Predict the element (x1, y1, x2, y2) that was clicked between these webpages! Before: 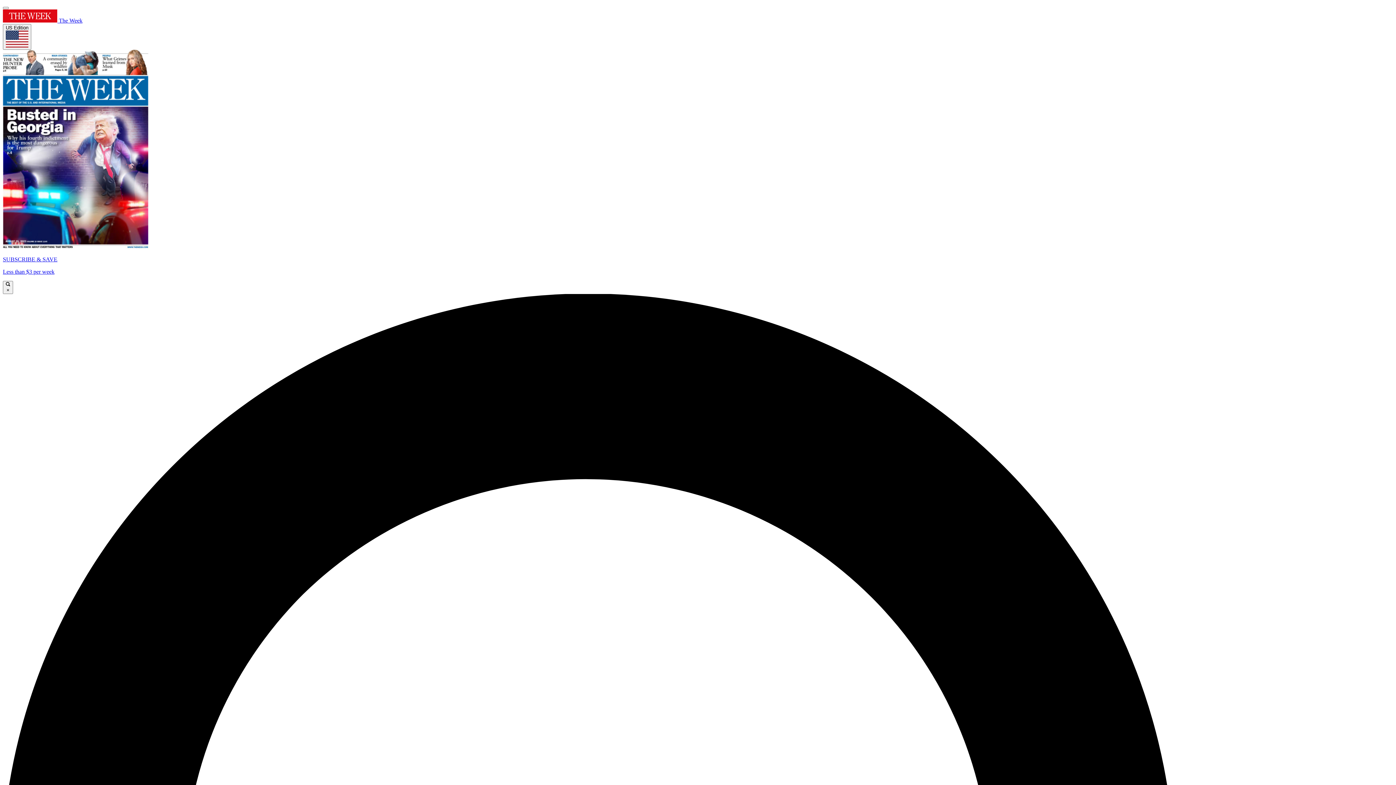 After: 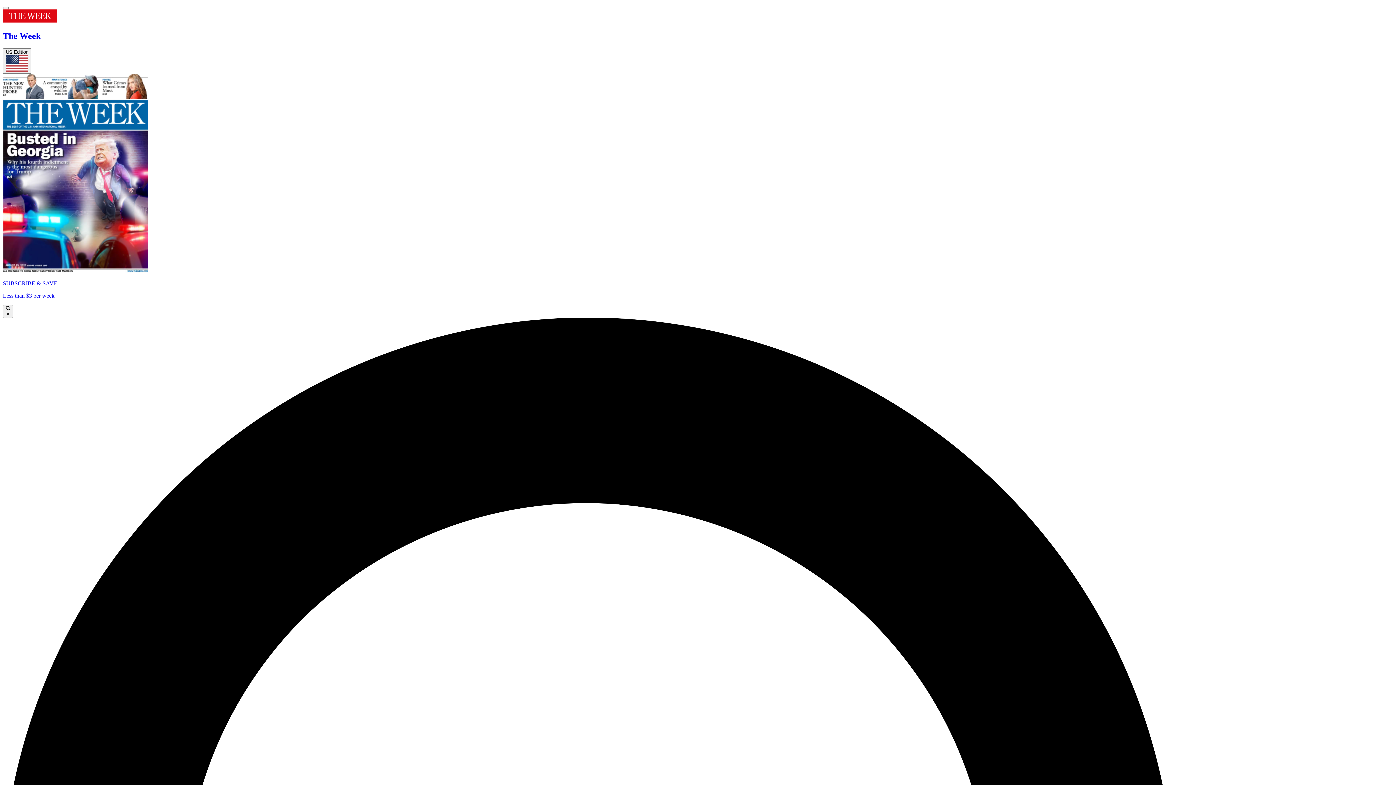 Action: label:  The Week bbox: (2, 17, 82, 23)